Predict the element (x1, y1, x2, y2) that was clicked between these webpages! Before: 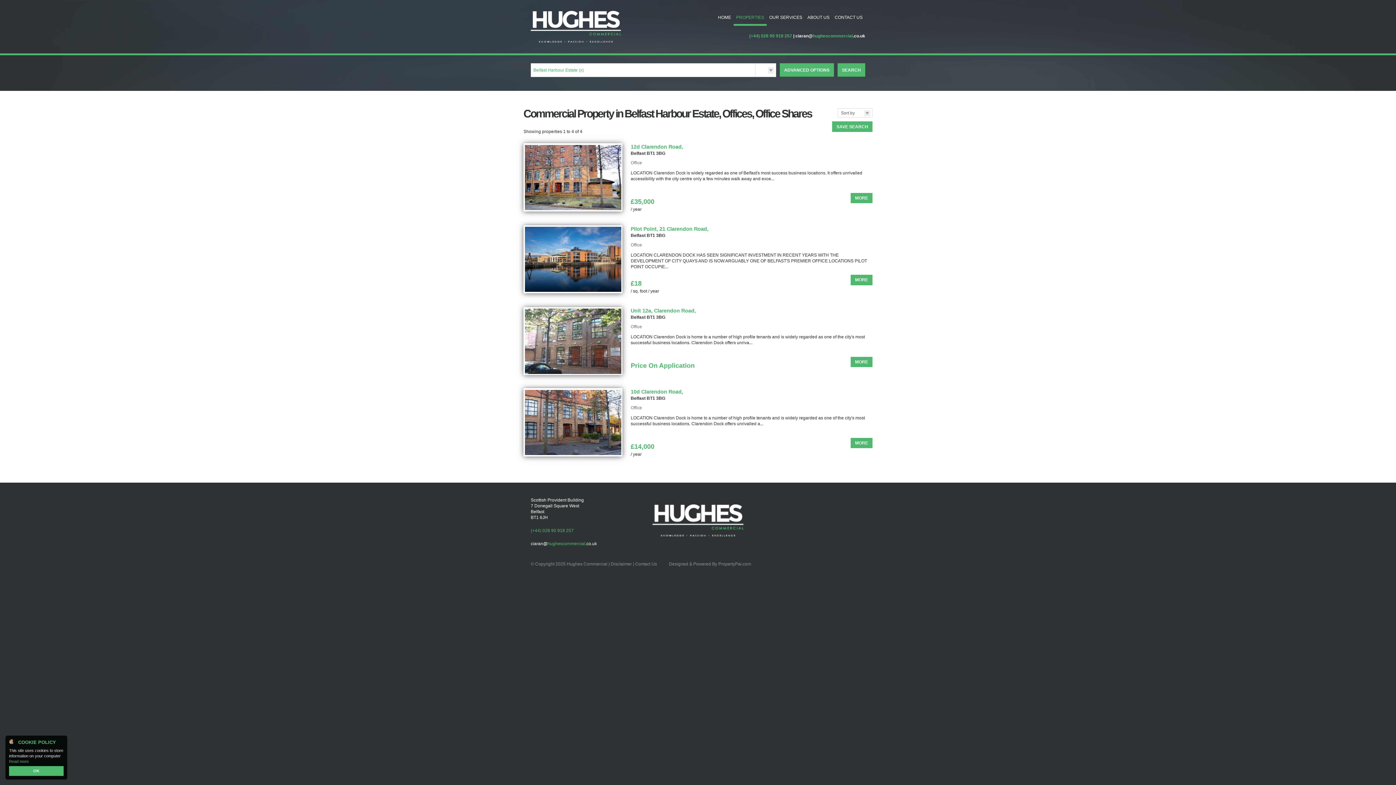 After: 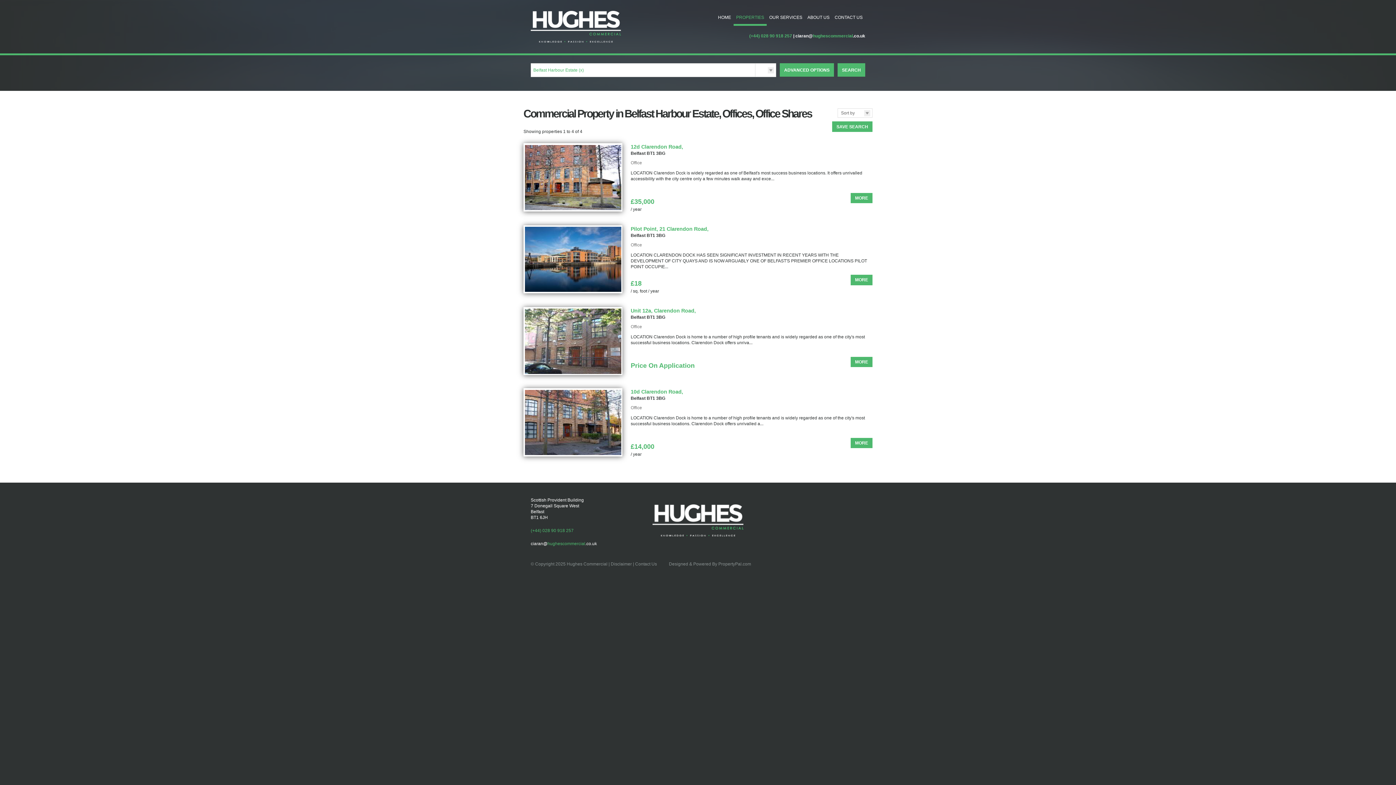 Action: bbox: (9, 766, 63, 776) label: OK